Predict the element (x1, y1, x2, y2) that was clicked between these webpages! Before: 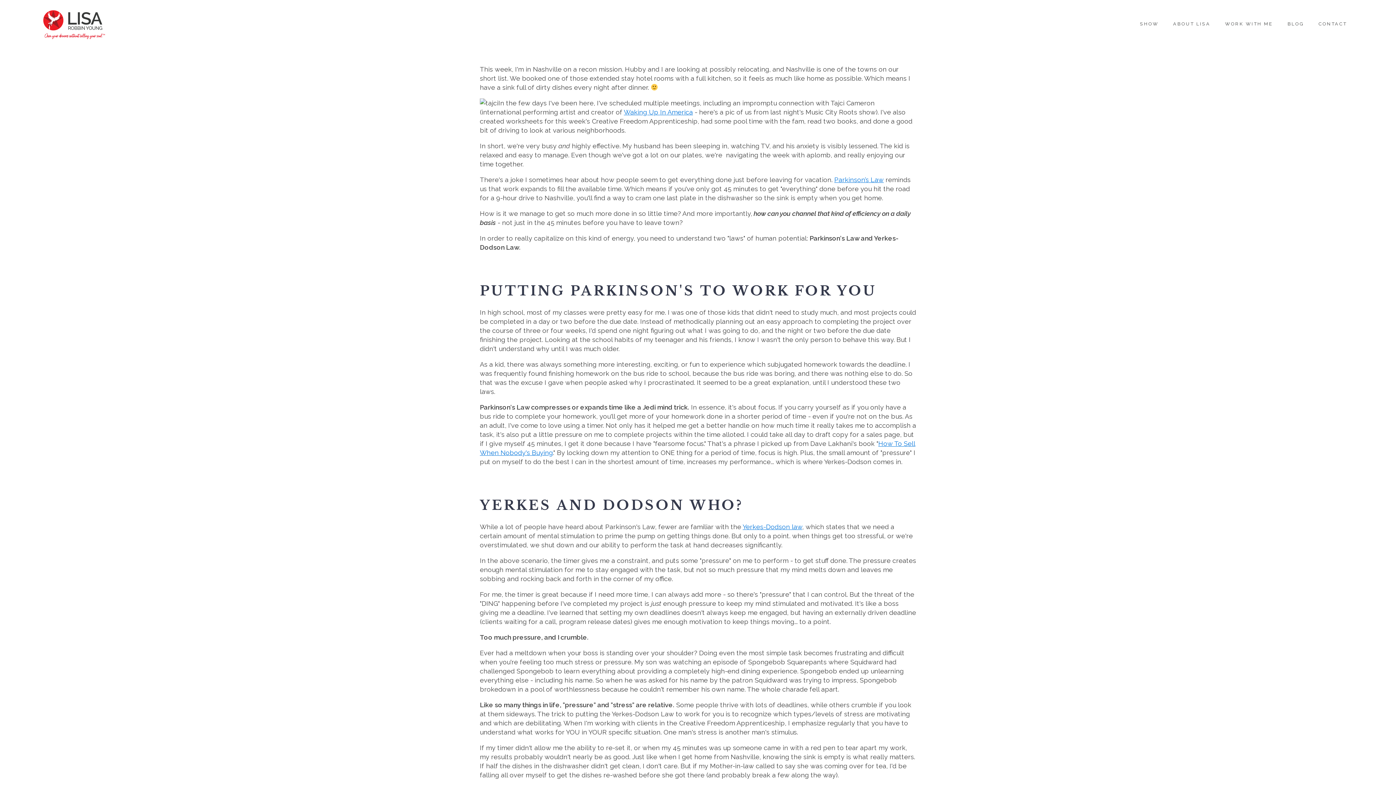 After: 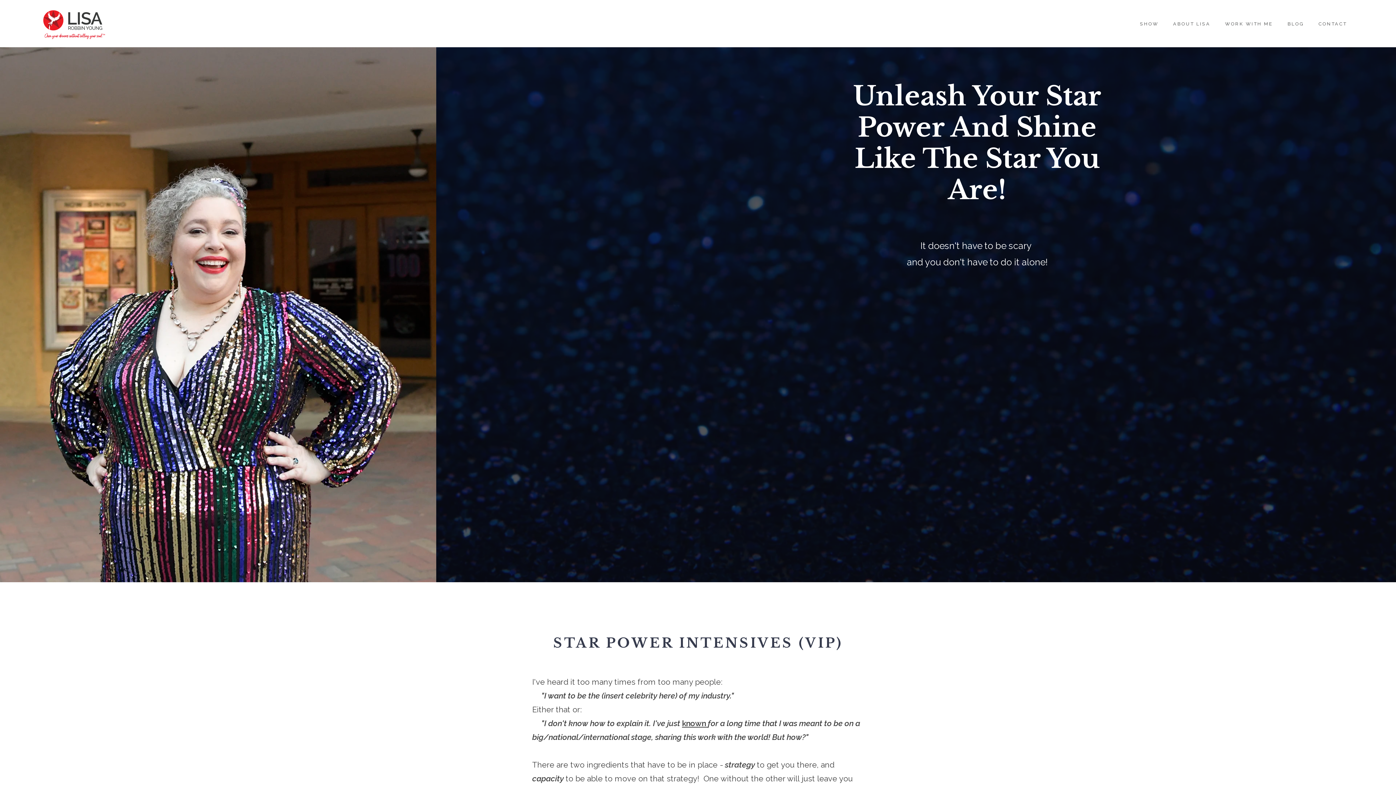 Action: label: WORK WITH ME bbox: (1218, 13, 1280, 34)